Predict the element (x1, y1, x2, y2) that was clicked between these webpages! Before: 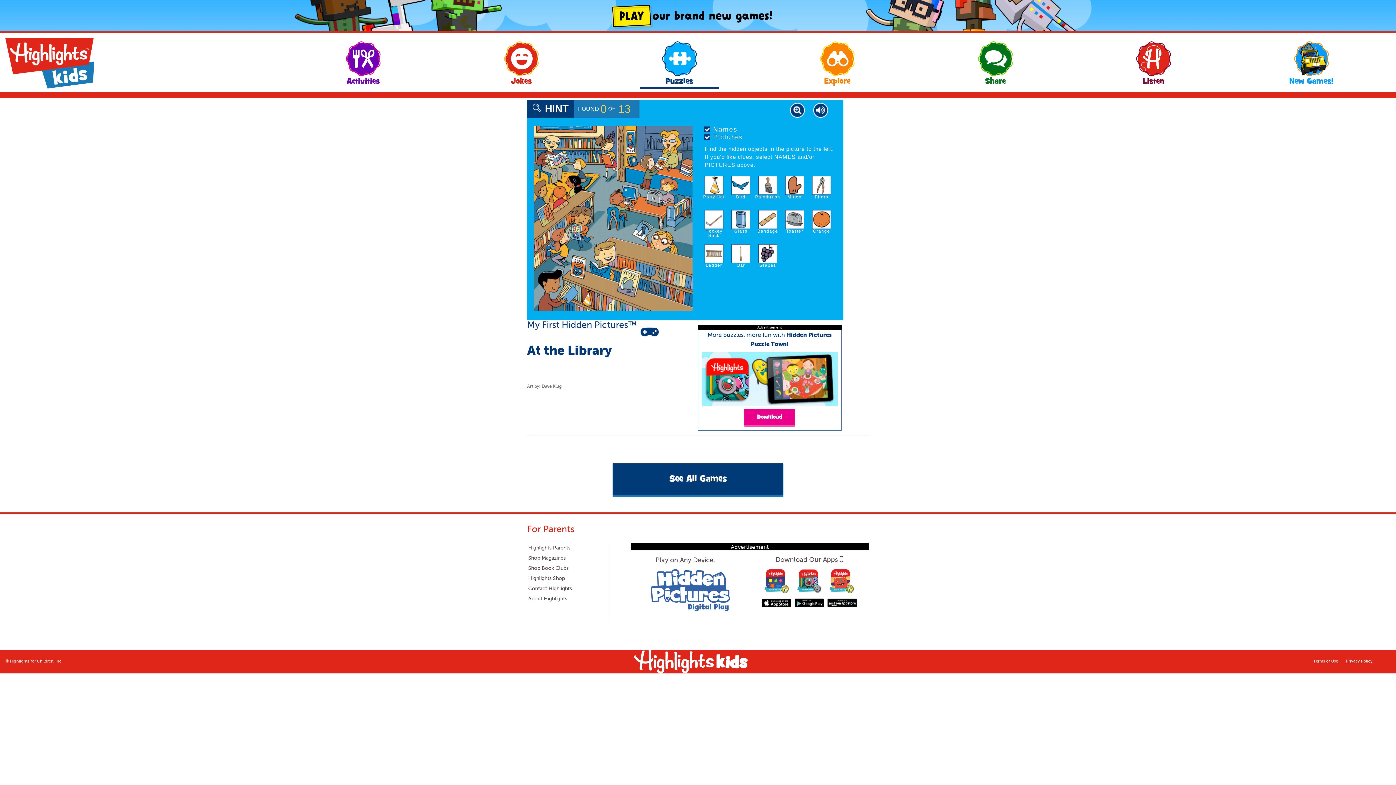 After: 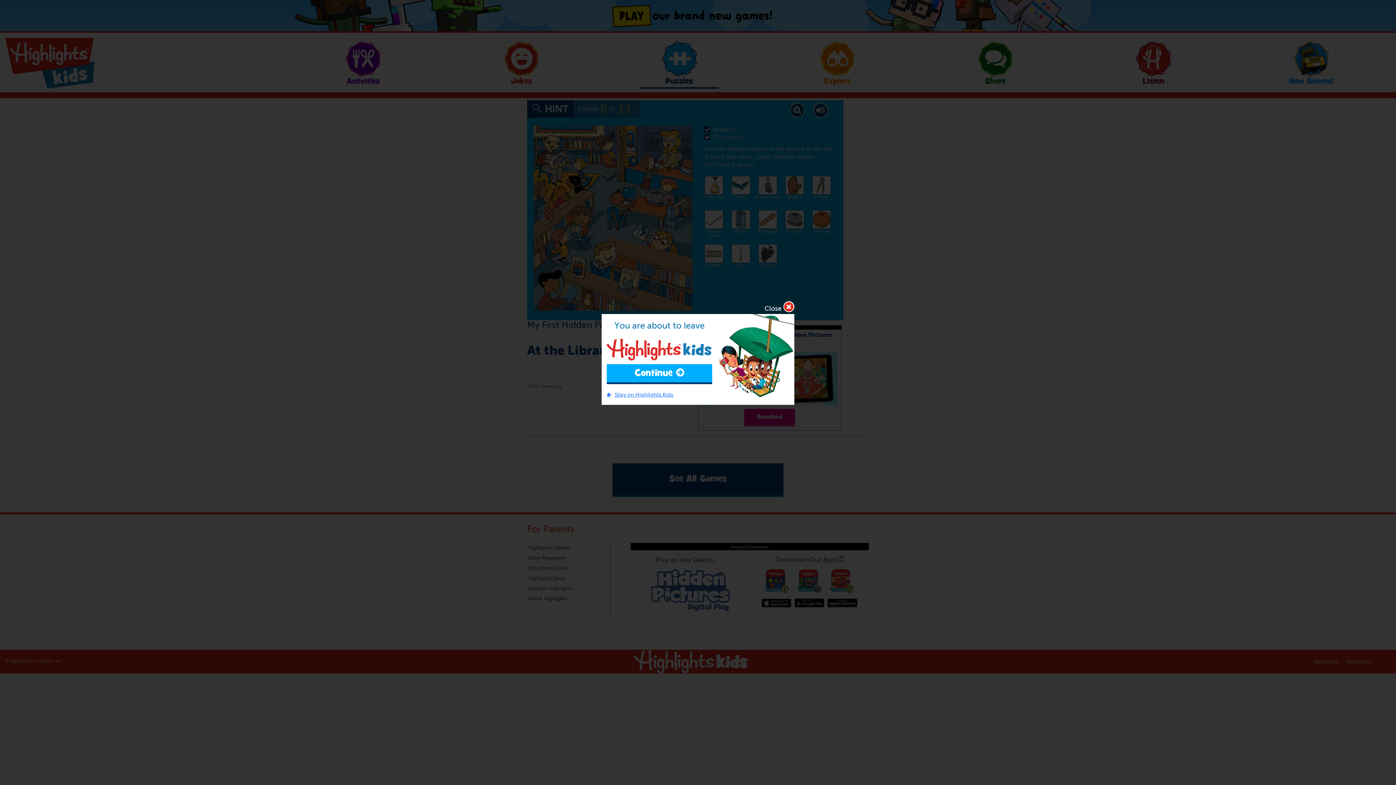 Action: bbox: (794, 598, 824, 607)